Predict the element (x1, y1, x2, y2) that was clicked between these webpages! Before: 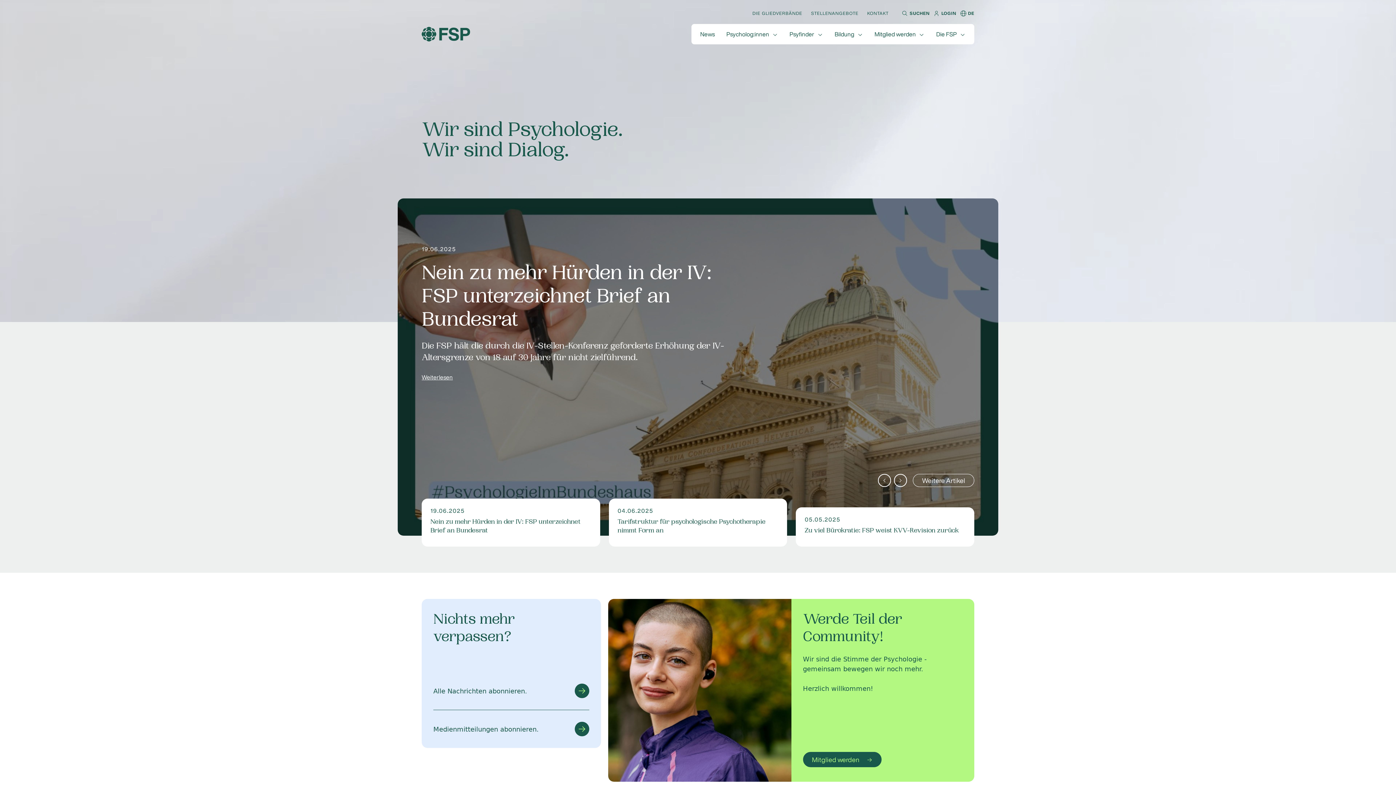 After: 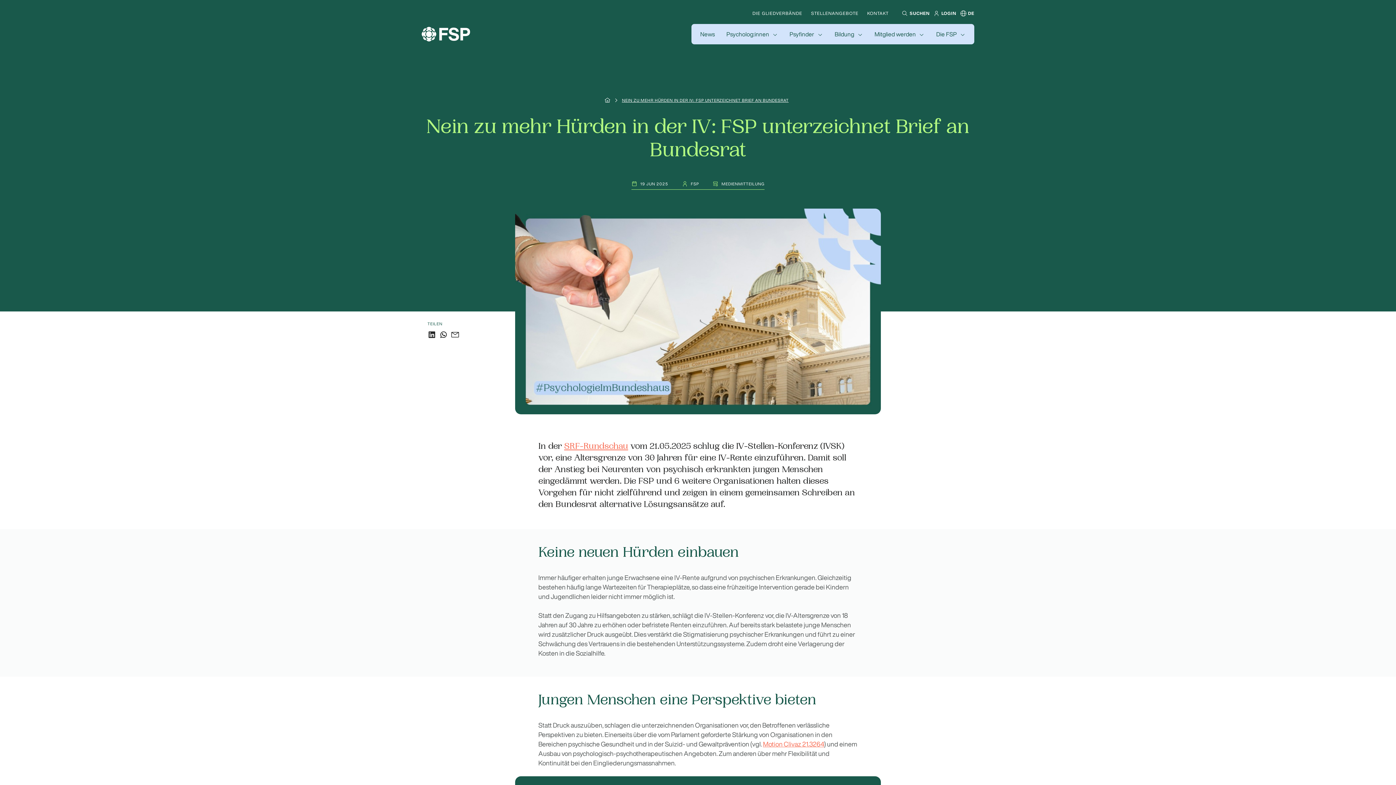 Action: bbox: (421, 498, 600, 546) label: 19.06.2025
Nein zu mehr Hürden in der IV: FSP unterzeichnet Brief an Bundesrat